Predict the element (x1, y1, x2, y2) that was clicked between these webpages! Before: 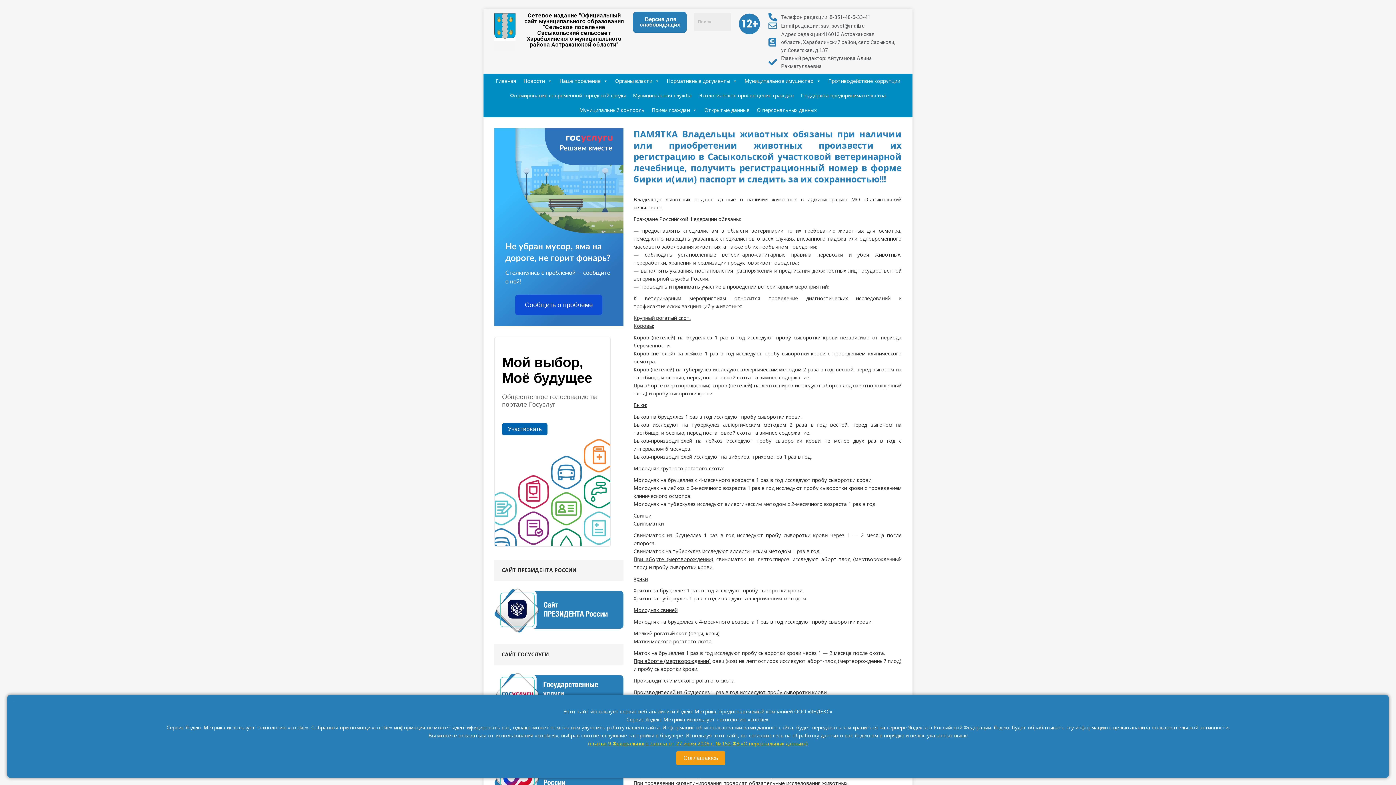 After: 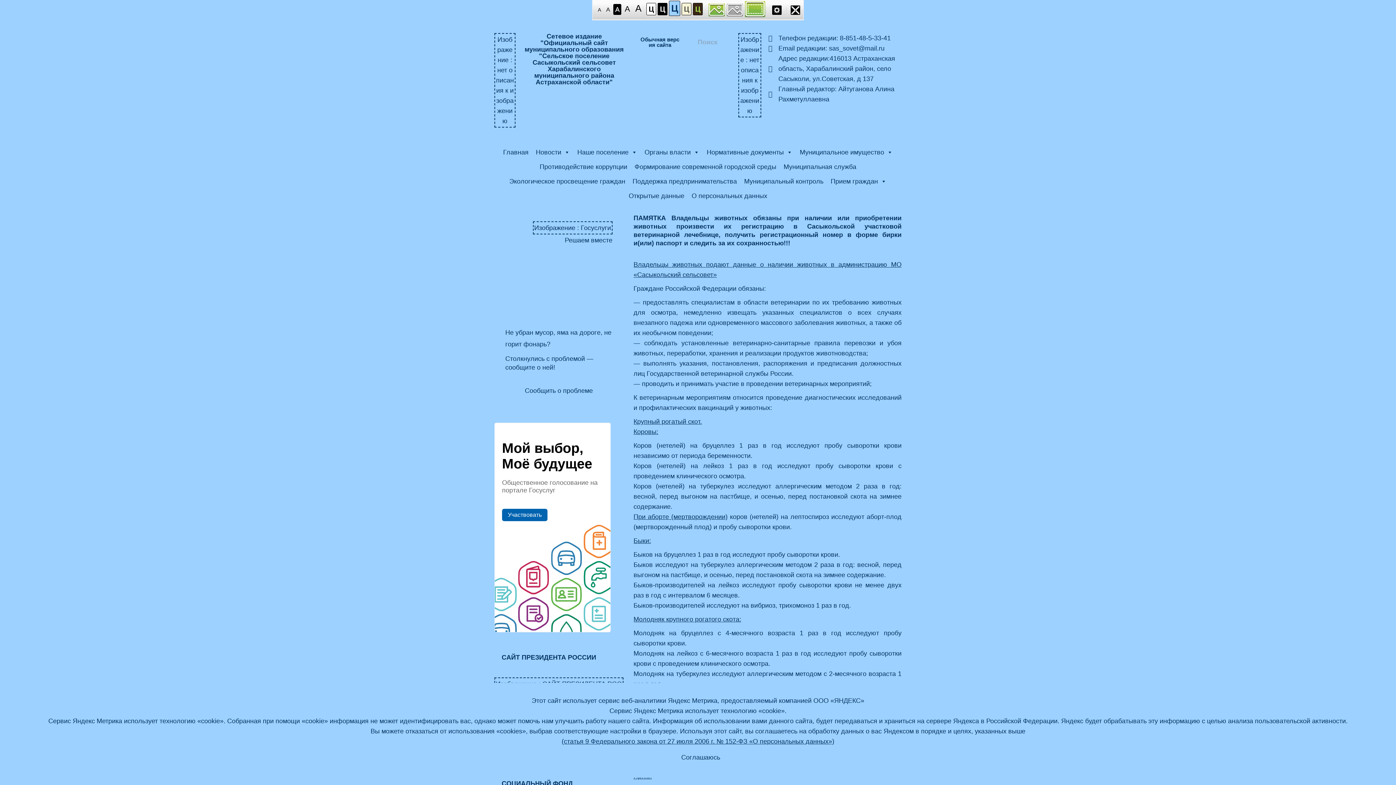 Action: bbox: (633, 11, 687, 33) label:  Версия для слабовидящих